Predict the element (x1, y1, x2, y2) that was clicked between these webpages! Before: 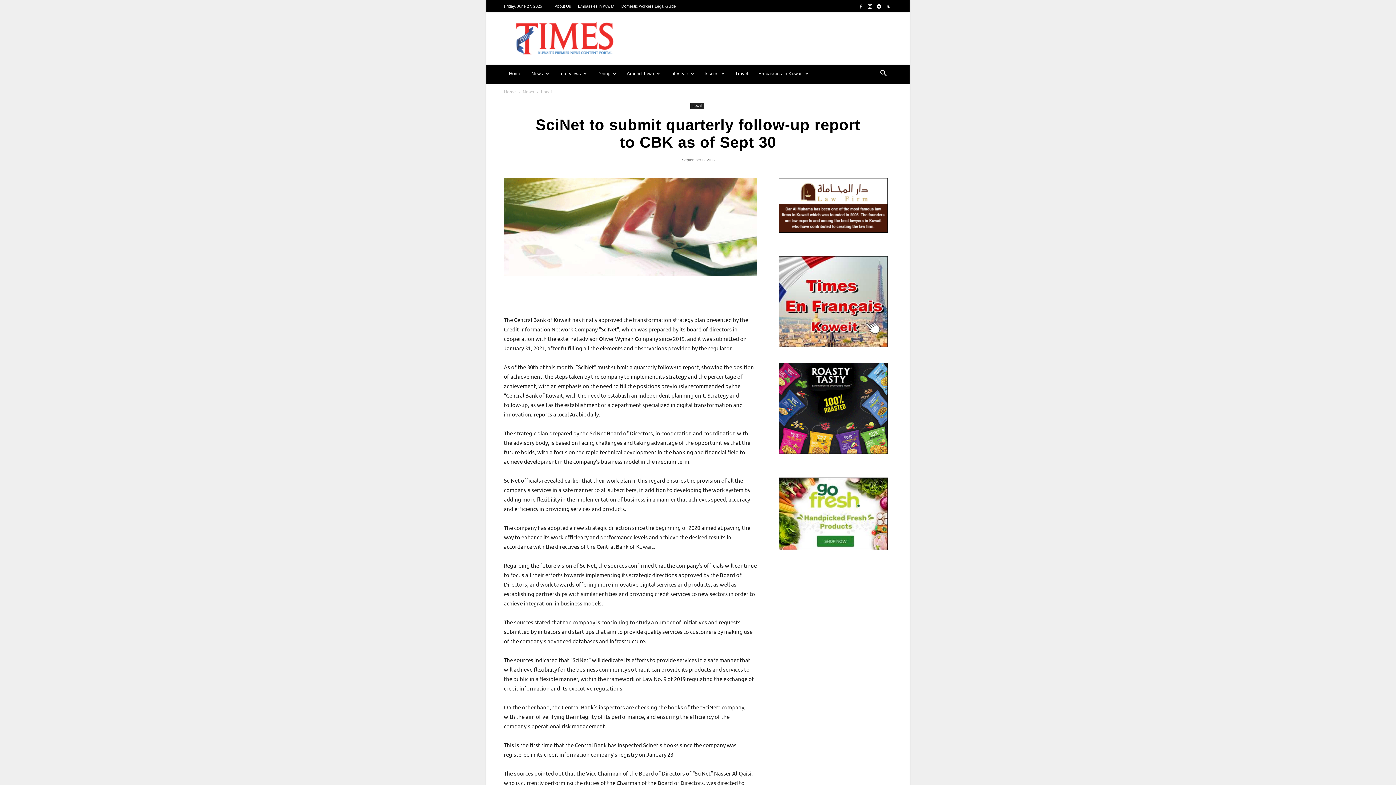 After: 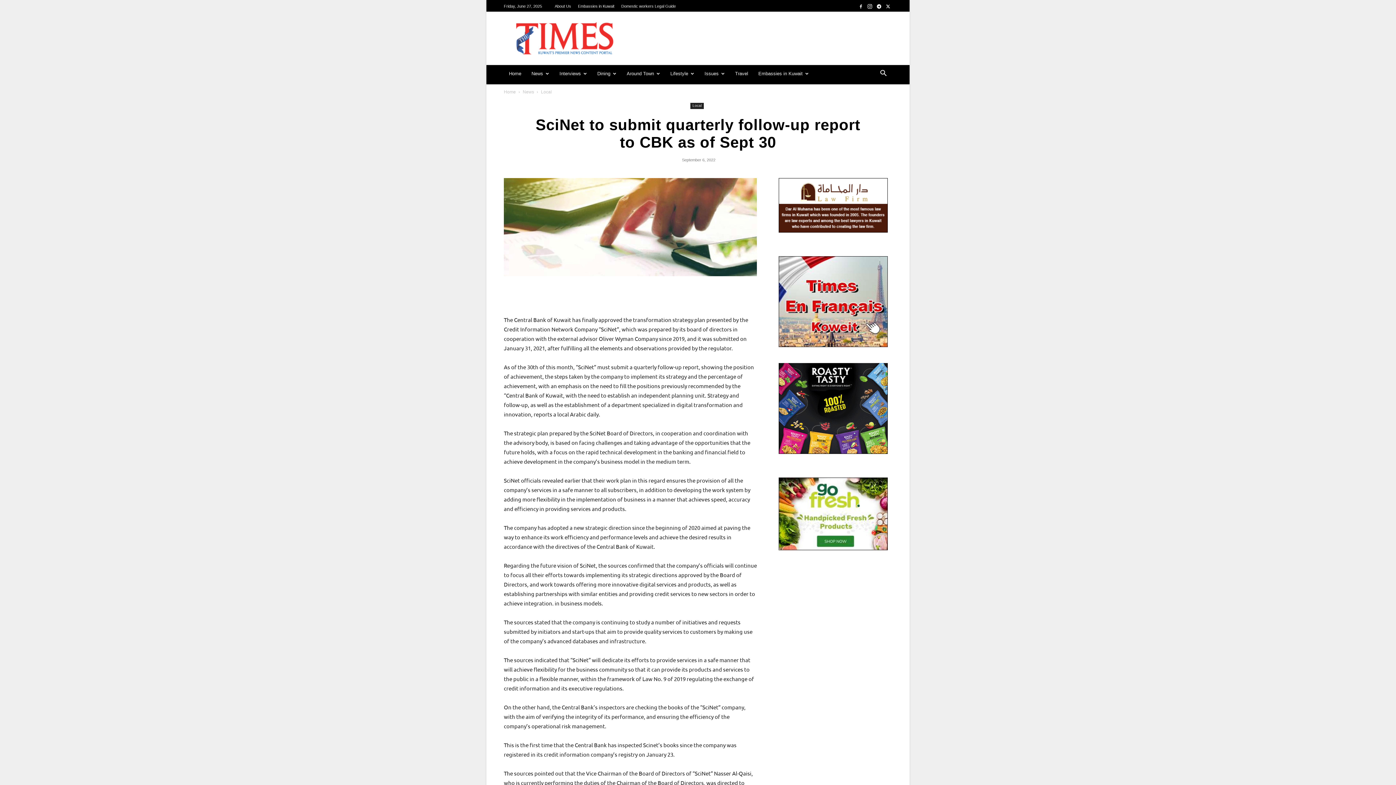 Action: bbox: (778, 477, 888, 550)